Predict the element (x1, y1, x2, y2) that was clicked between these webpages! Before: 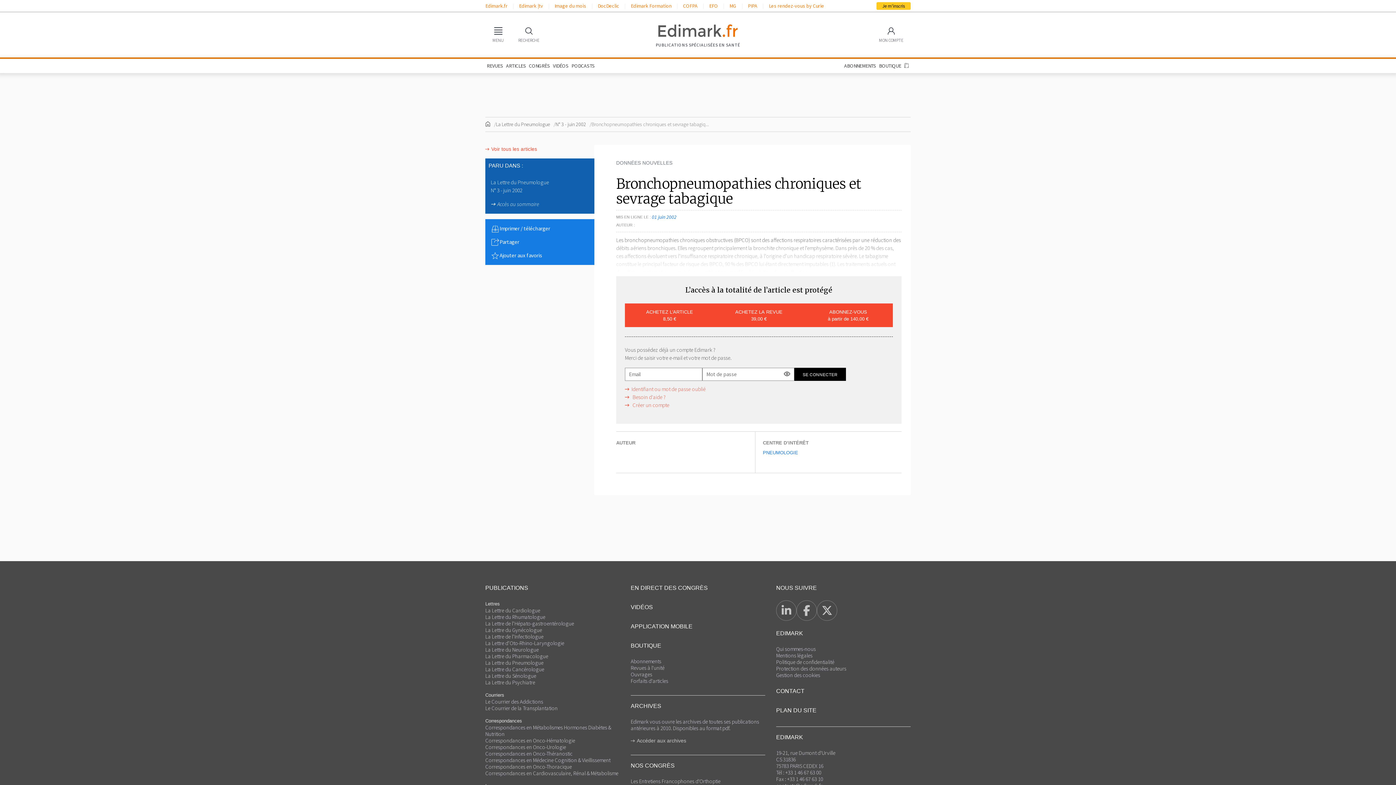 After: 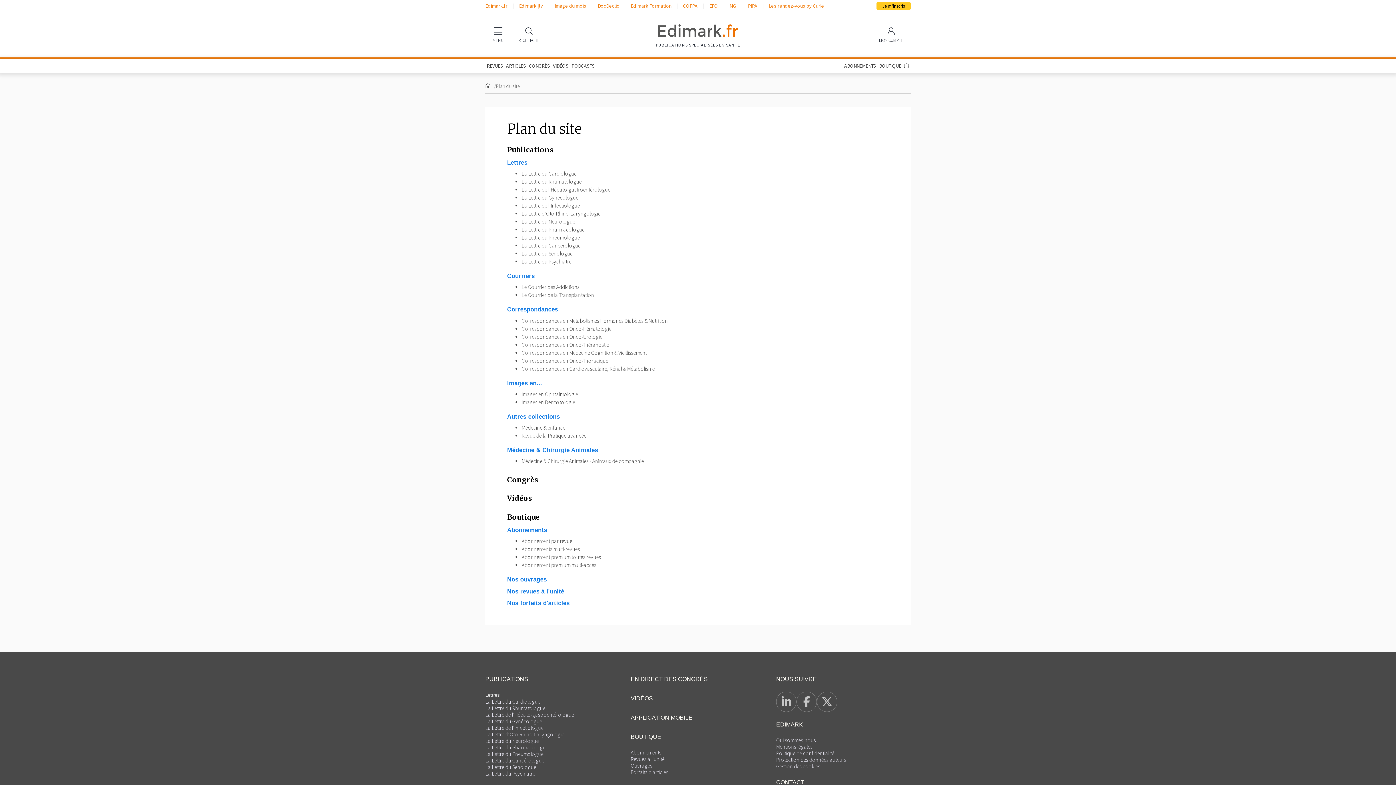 Action: label: PLAN DU SITE bbox: (776, 707, 816, 713)